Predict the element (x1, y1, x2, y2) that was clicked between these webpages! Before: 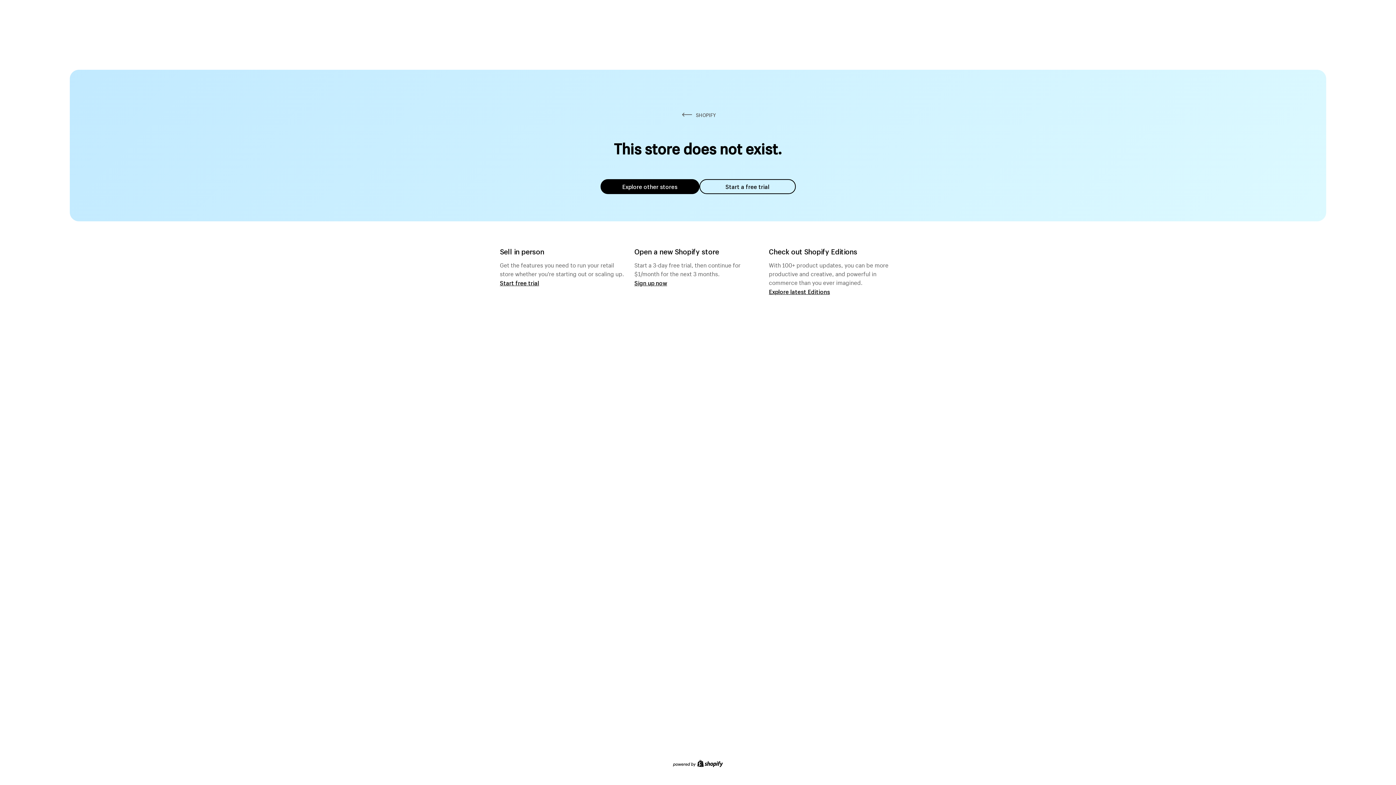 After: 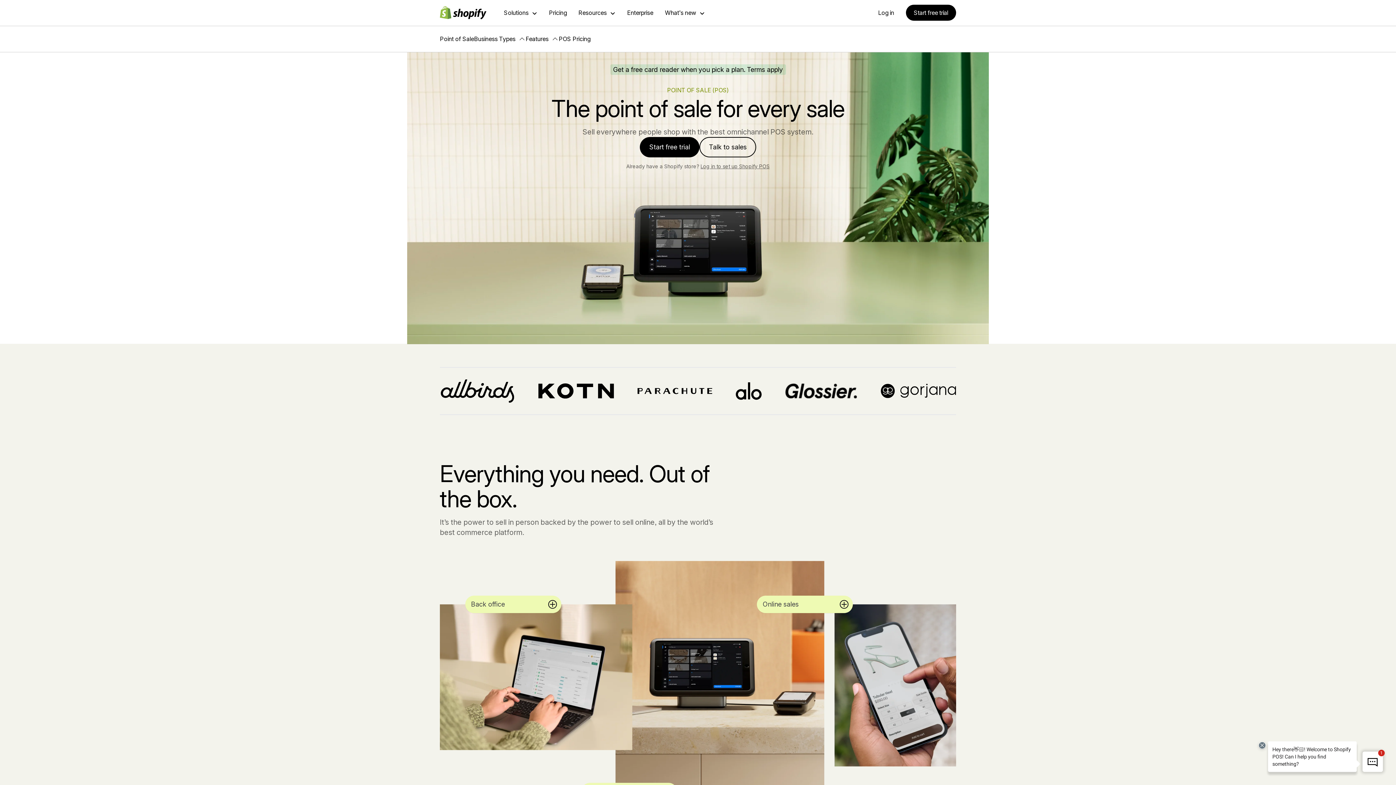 Action: label: Start free trial bbox: (500, 279, 539, 286)